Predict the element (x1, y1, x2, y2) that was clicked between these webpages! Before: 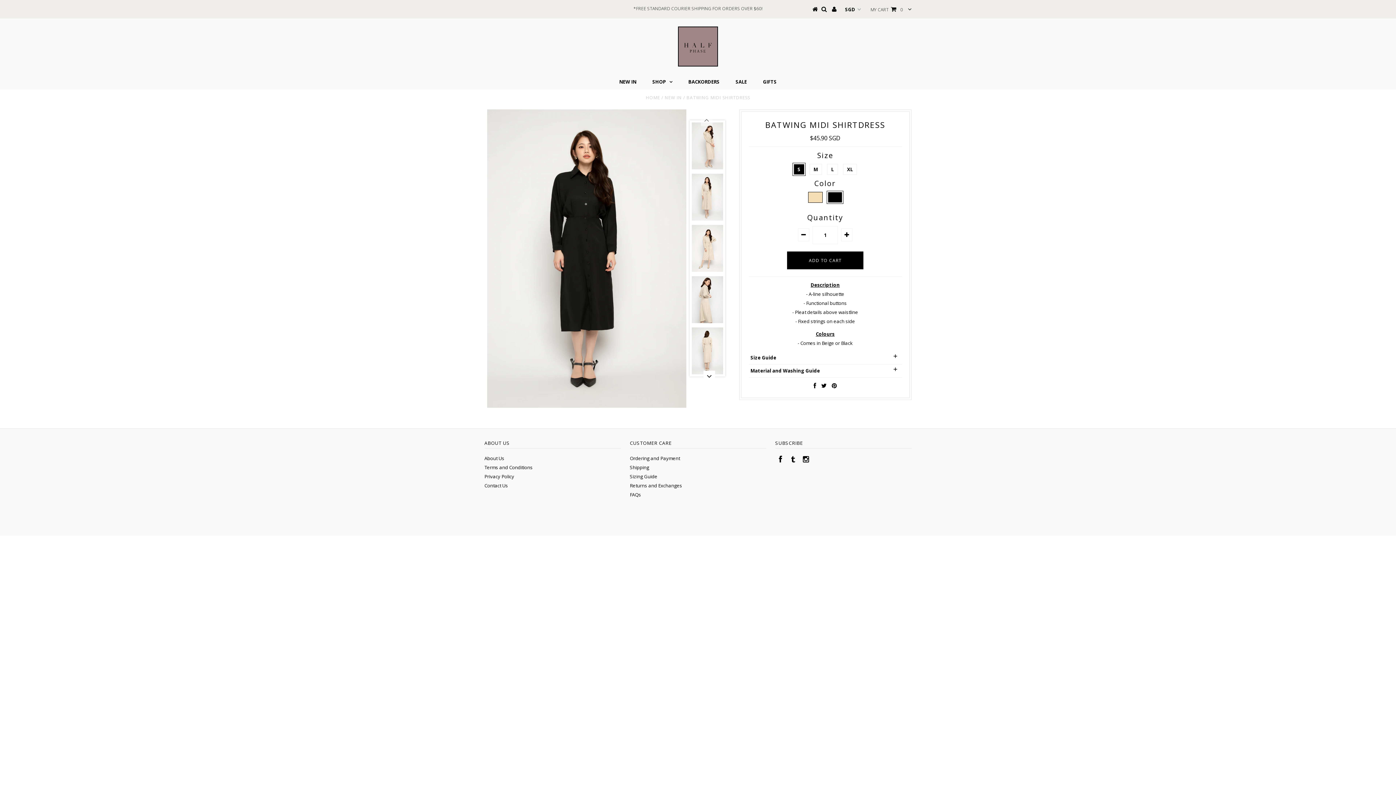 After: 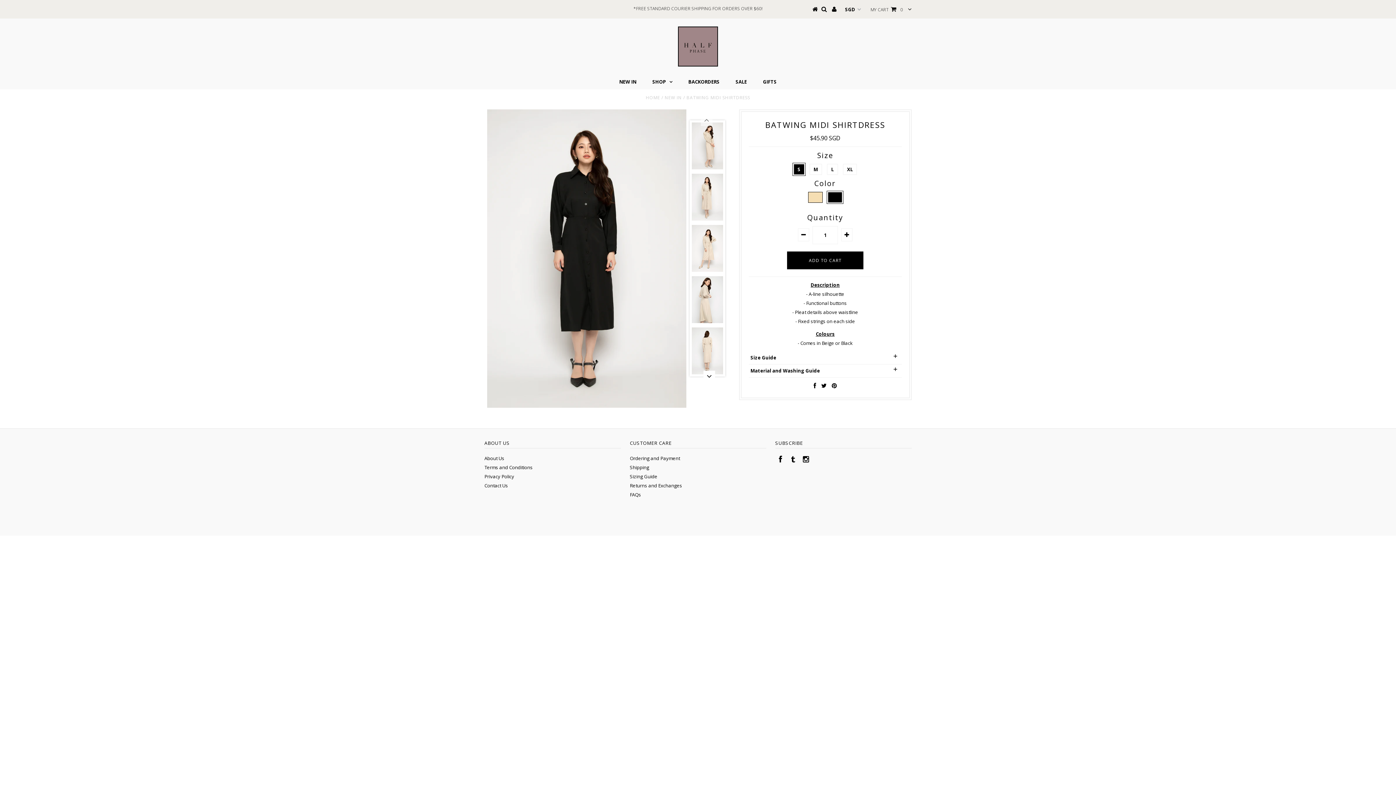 Action: bbox: (803, 458, 809, 463)